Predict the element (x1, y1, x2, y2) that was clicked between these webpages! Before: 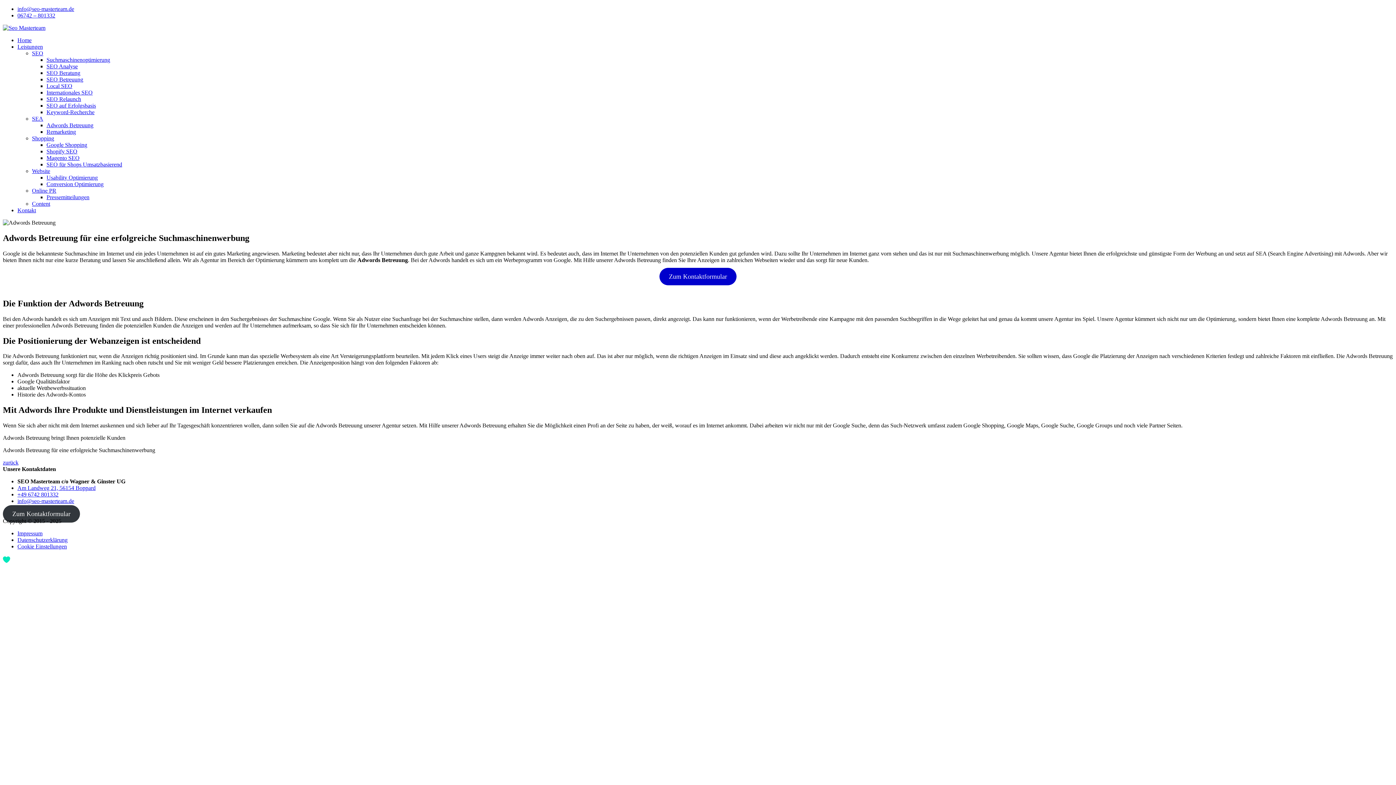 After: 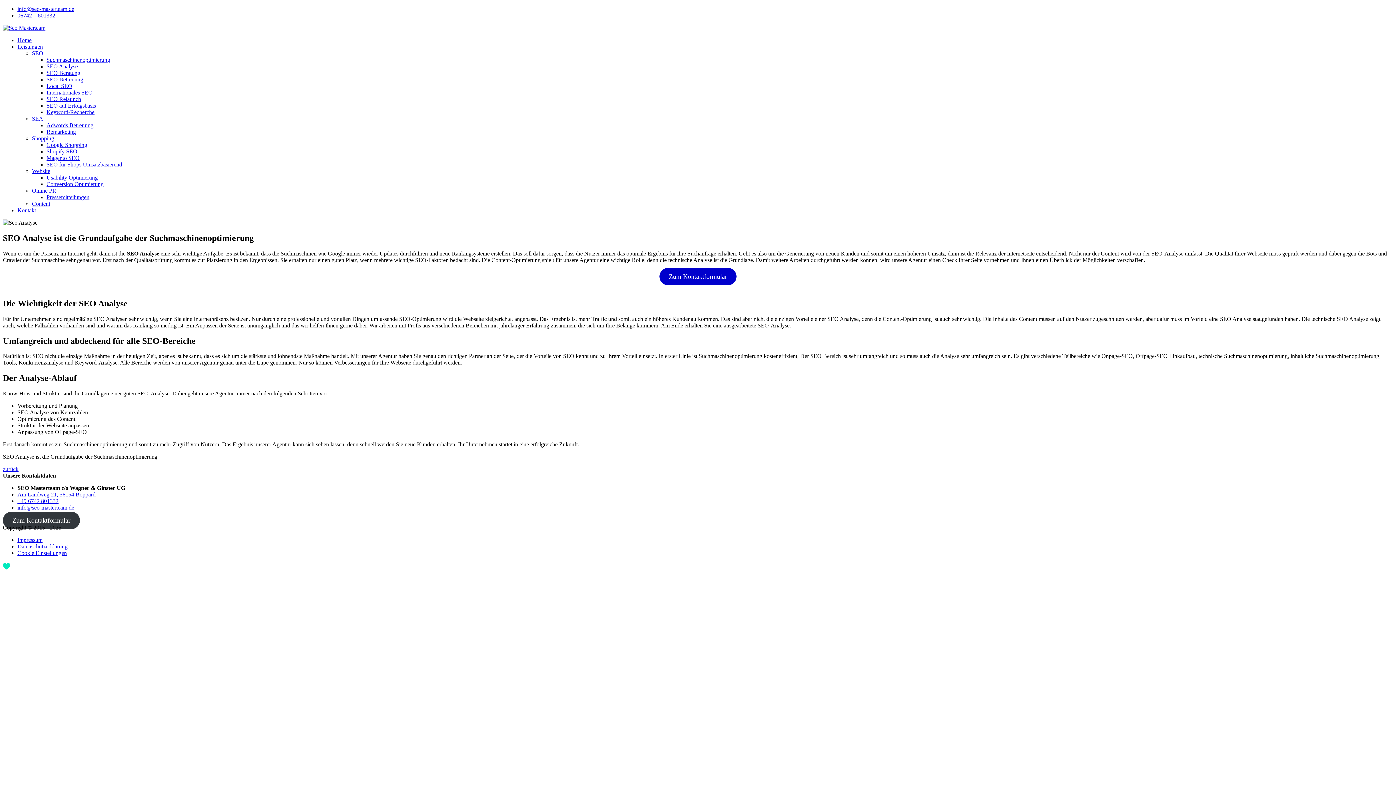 Action: bbox: (46, 63, 77, 69) label: SEO Analyse